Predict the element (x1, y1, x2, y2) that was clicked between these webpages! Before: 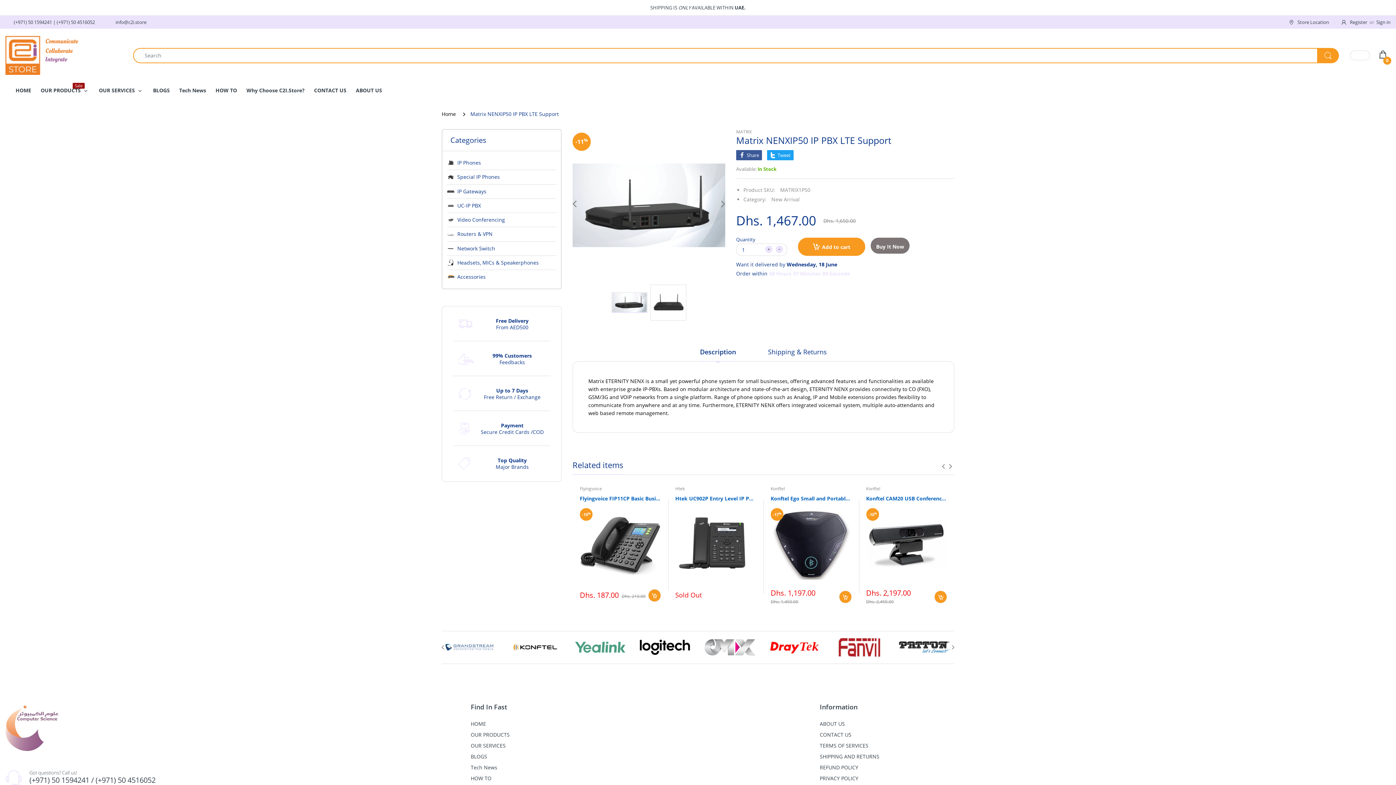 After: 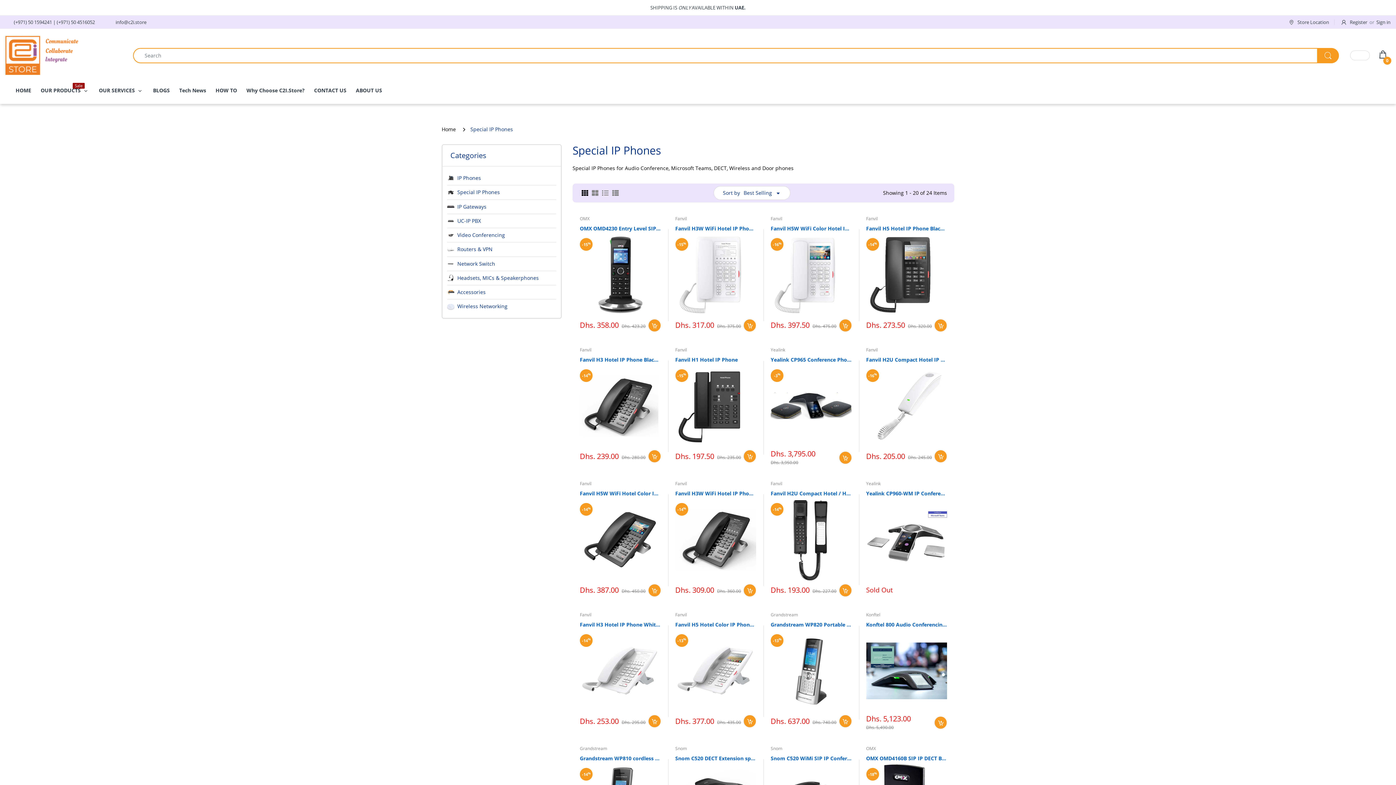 Action: bbox: (454, 173, 556, 180) label: Special IP Phones